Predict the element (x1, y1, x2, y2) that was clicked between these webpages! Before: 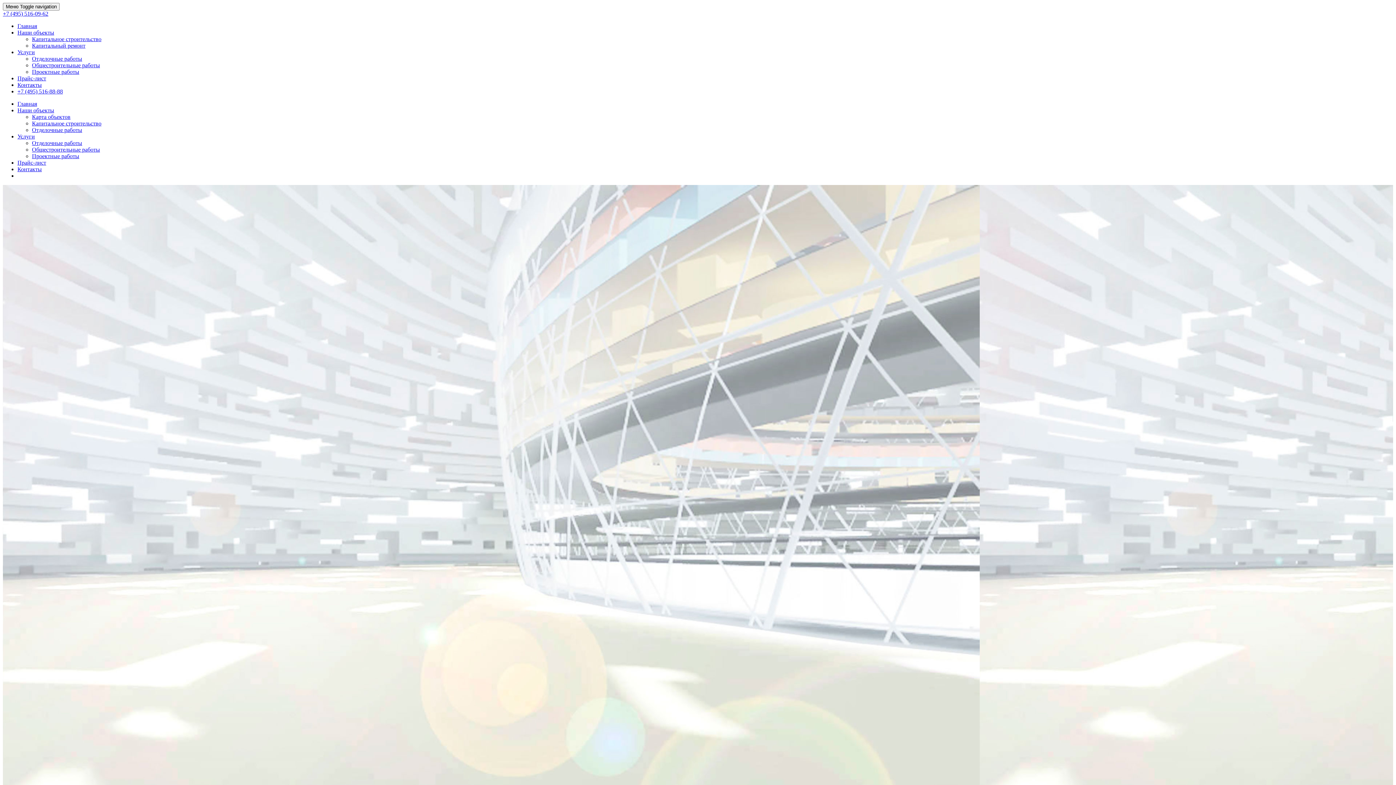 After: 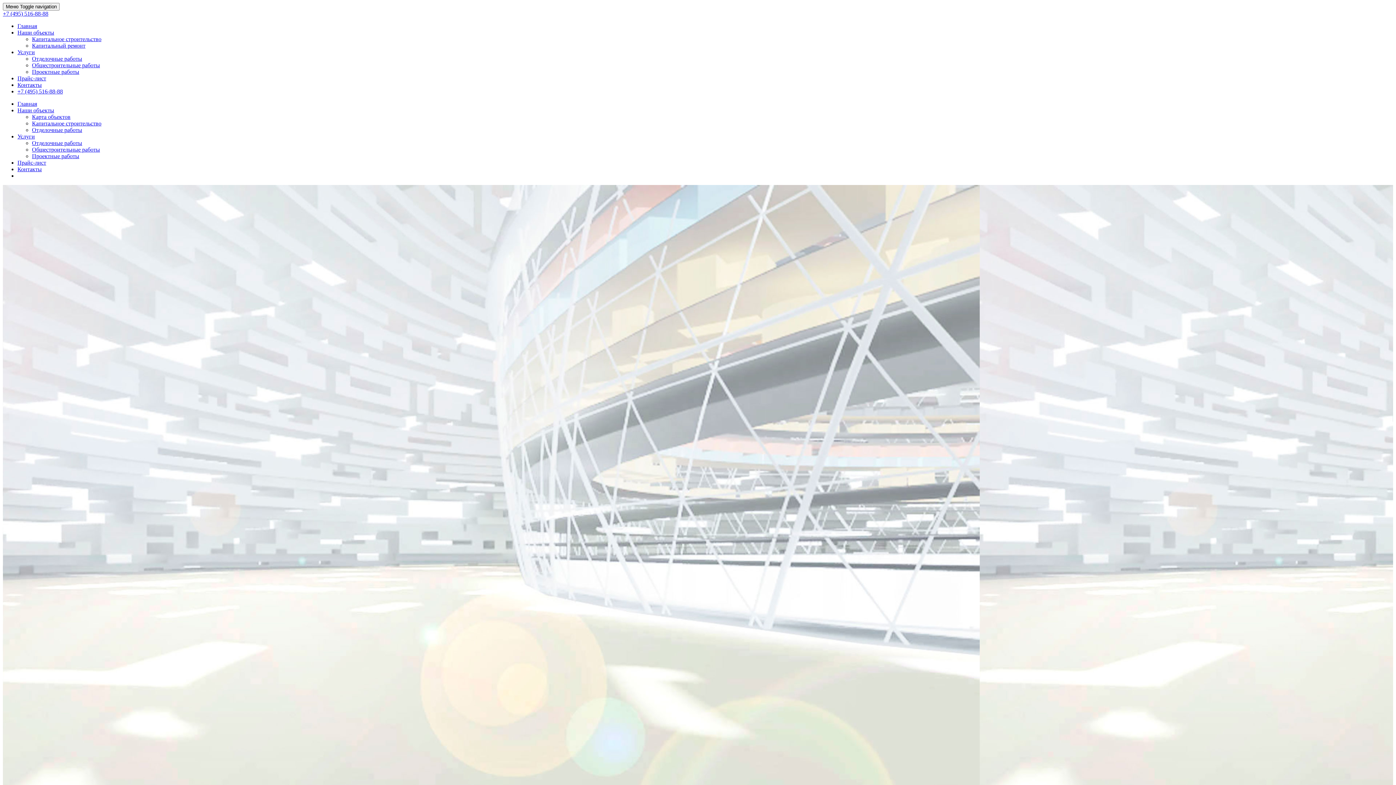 Action: label: Главная bbox: (17, 100, 37, 106)